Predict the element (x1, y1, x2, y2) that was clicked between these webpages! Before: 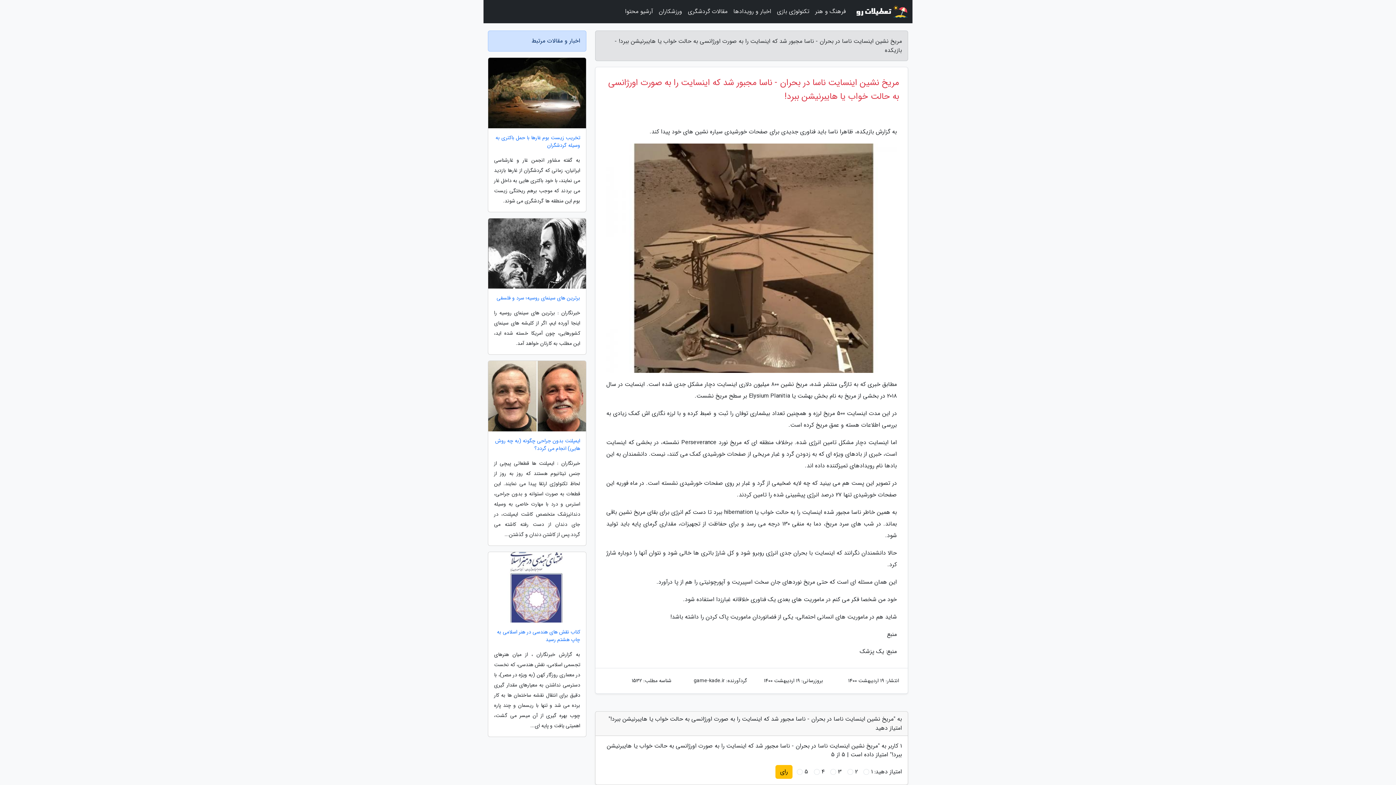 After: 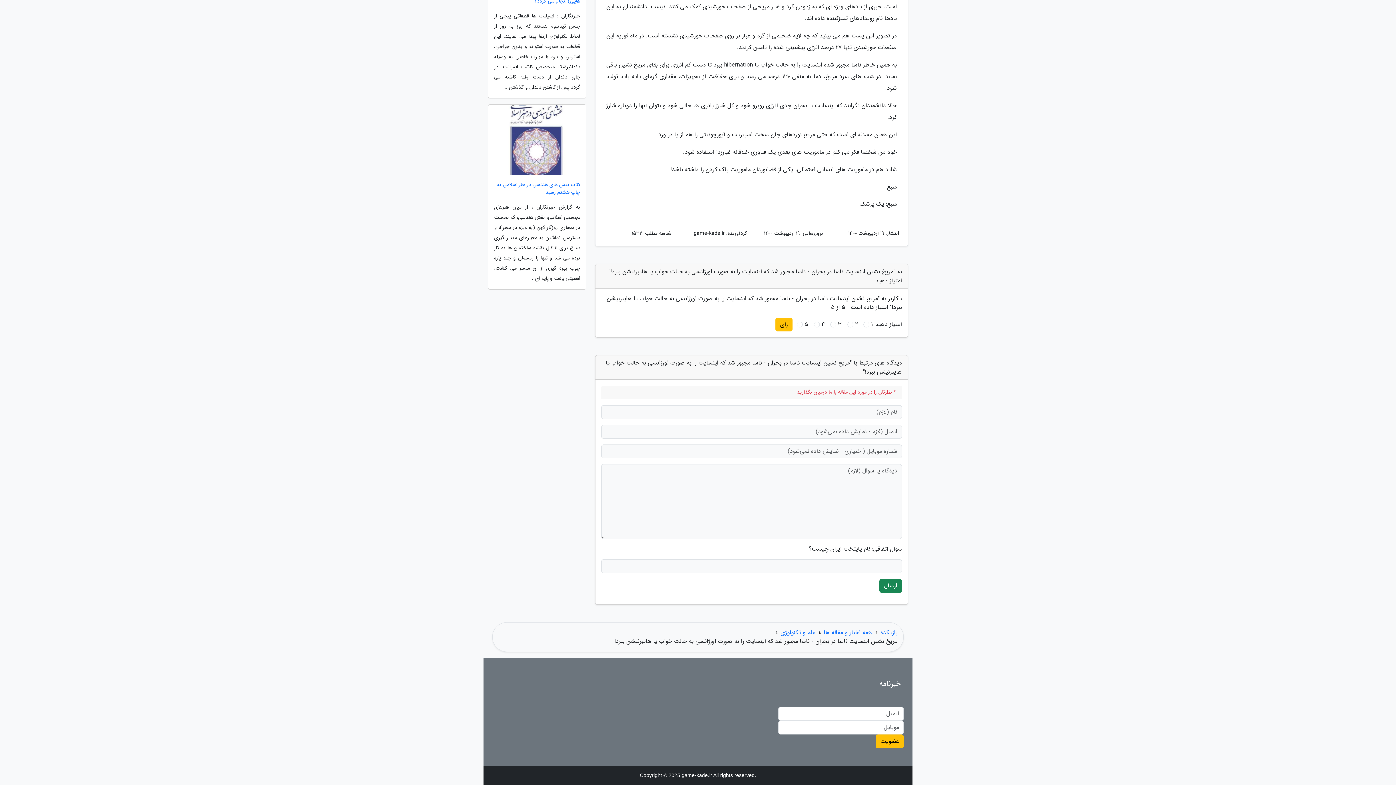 Action: bbox: (775, 765, 792, 779) label: رای